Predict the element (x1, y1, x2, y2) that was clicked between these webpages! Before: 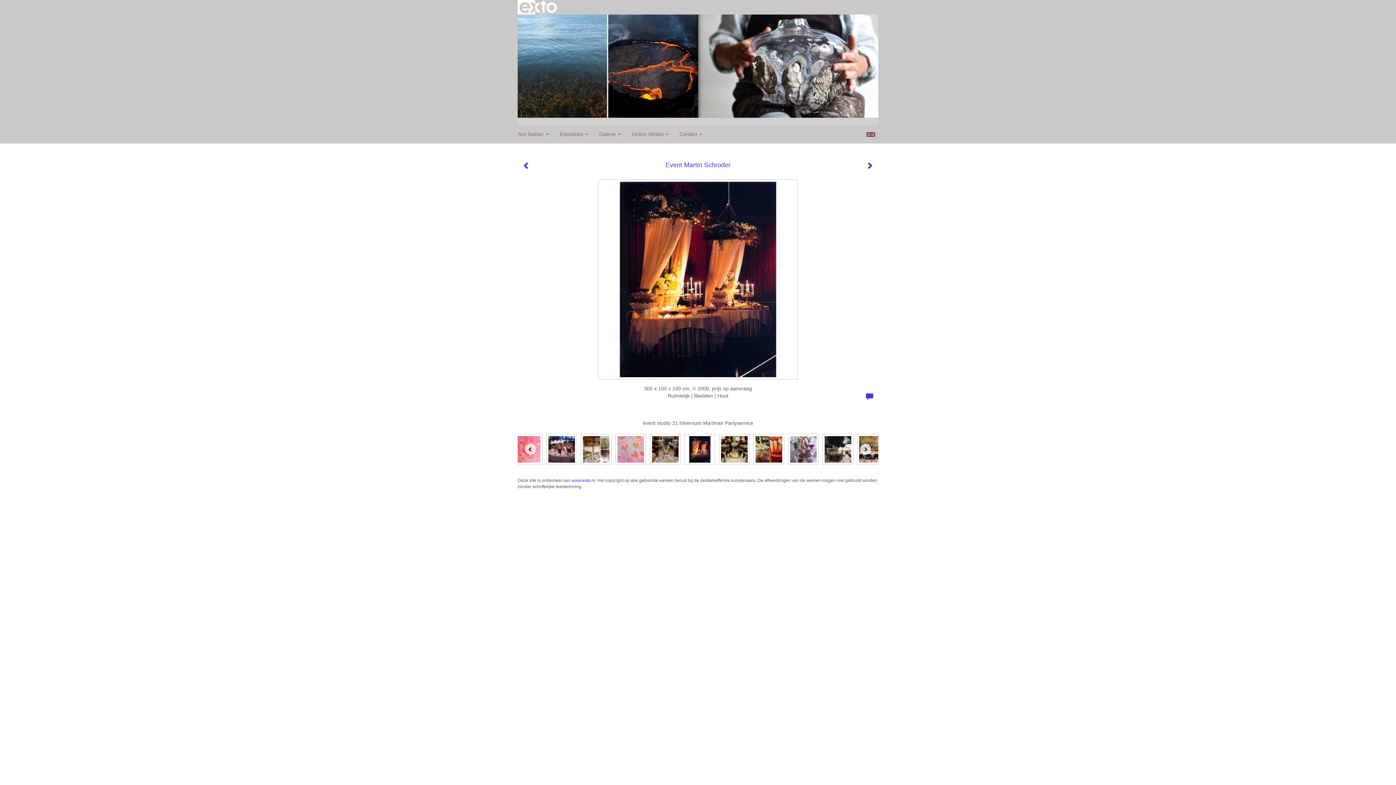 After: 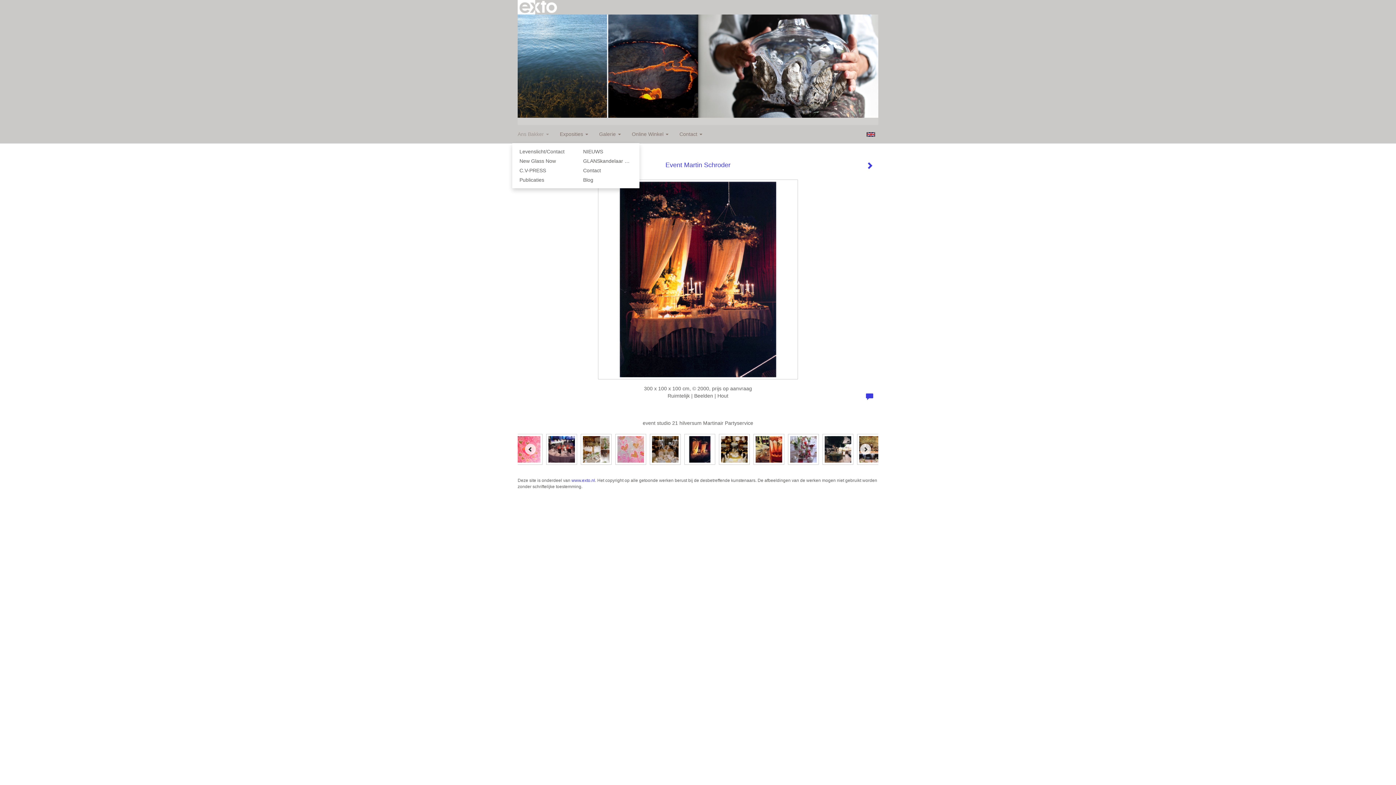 Action: label: Ans Bakker  bbox: (512, 124, 554, 143)